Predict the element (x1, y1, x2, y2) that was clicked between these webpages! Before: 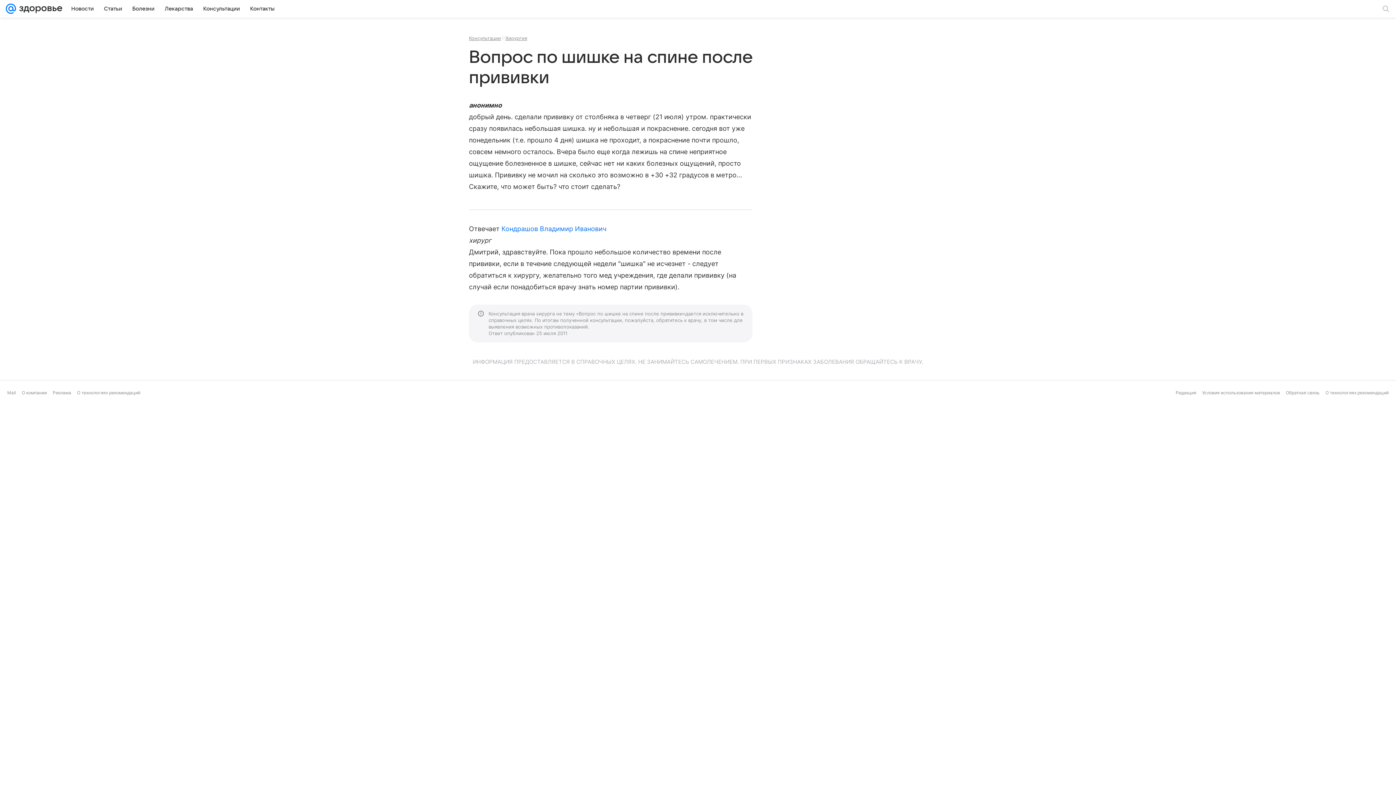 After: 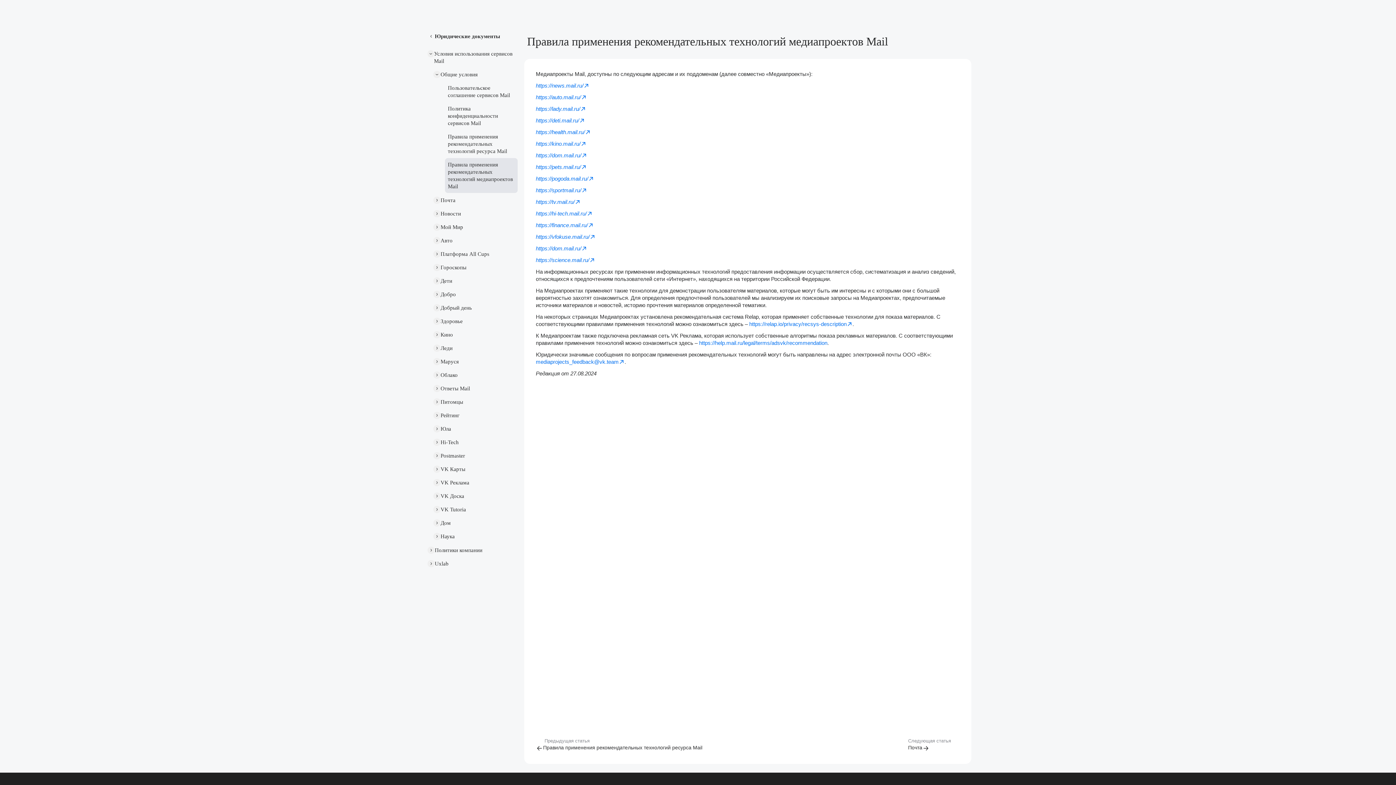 Action: bbox: (1325, 390, 1389, 395) label: О технологиях рекомендаций